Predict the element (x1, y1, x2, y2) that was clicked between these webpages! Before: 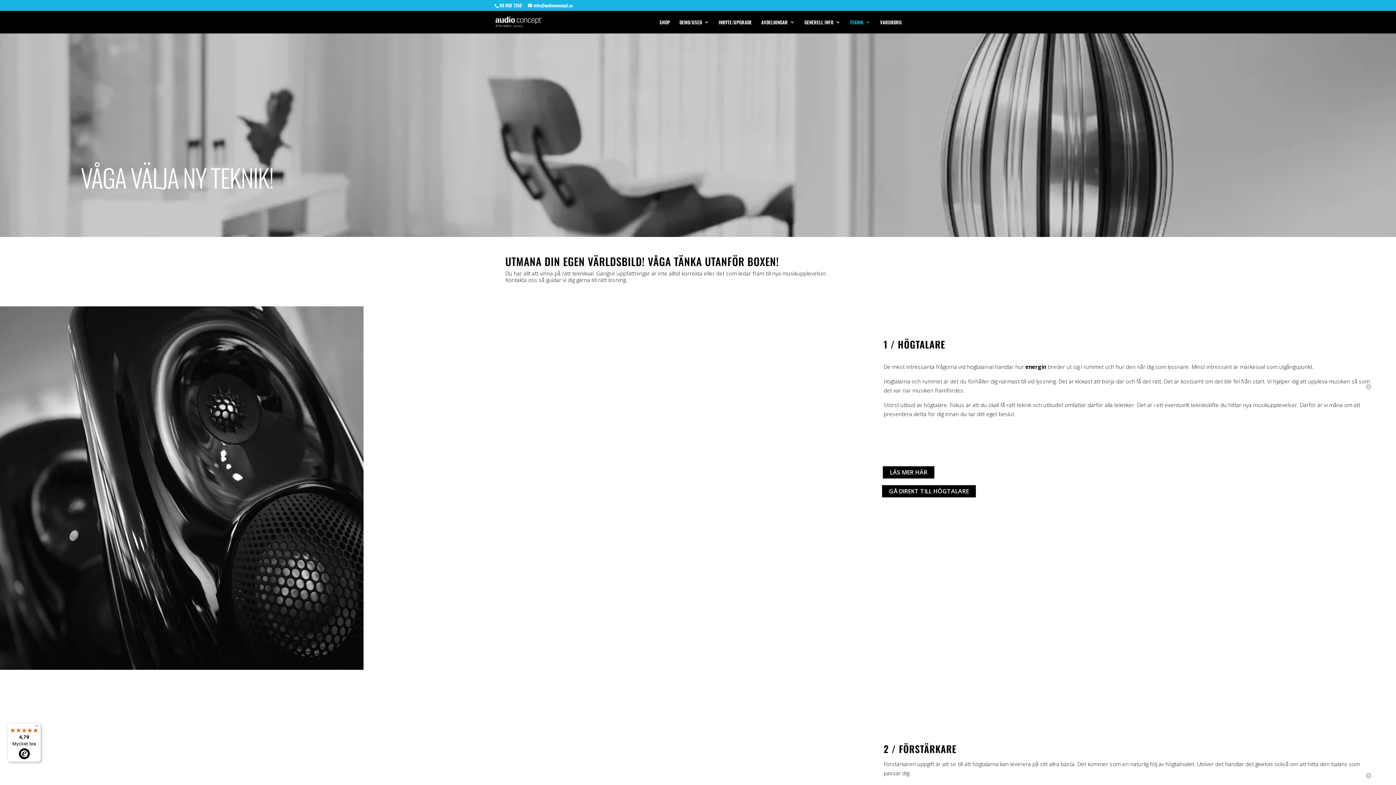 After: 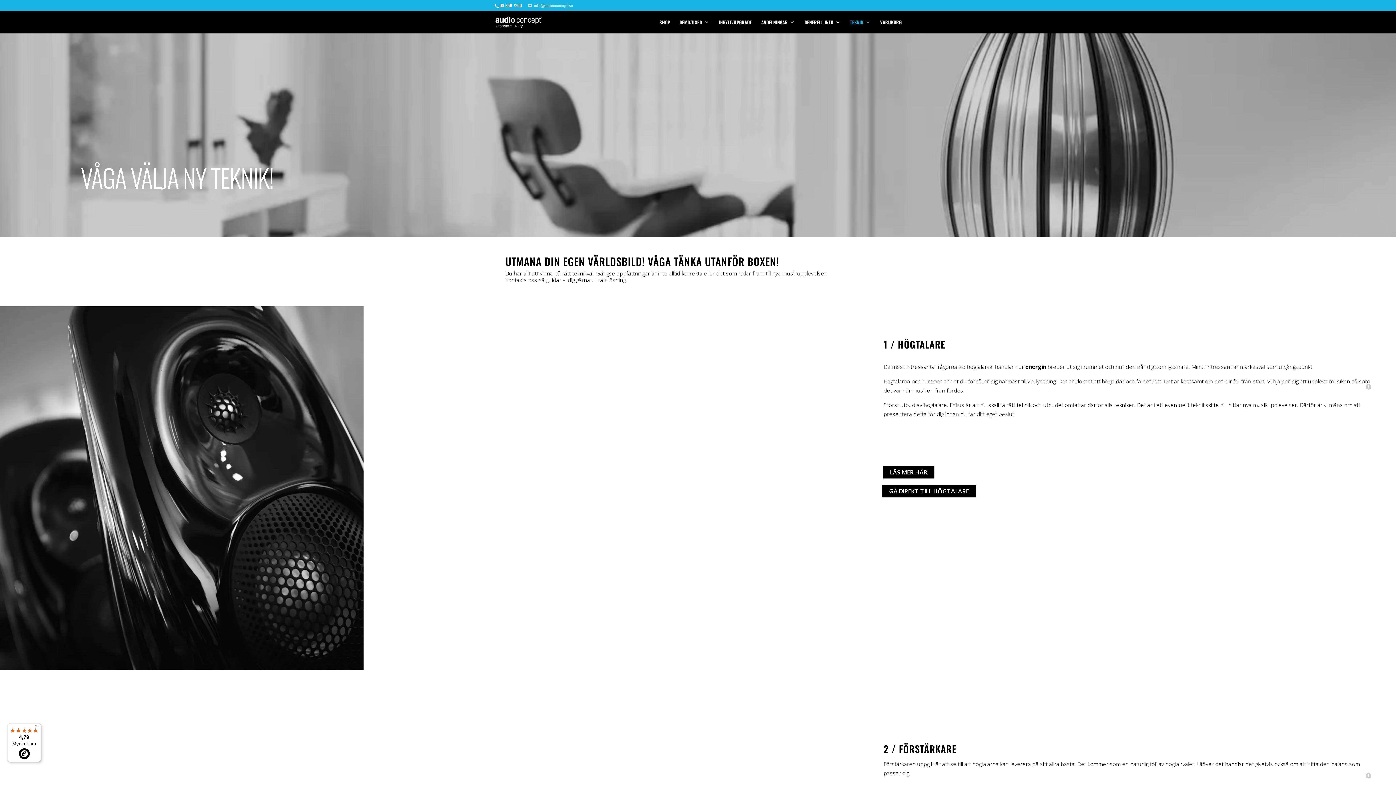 Action: bbox: (528, 2, 573, 8) label: info@audioconcept.se